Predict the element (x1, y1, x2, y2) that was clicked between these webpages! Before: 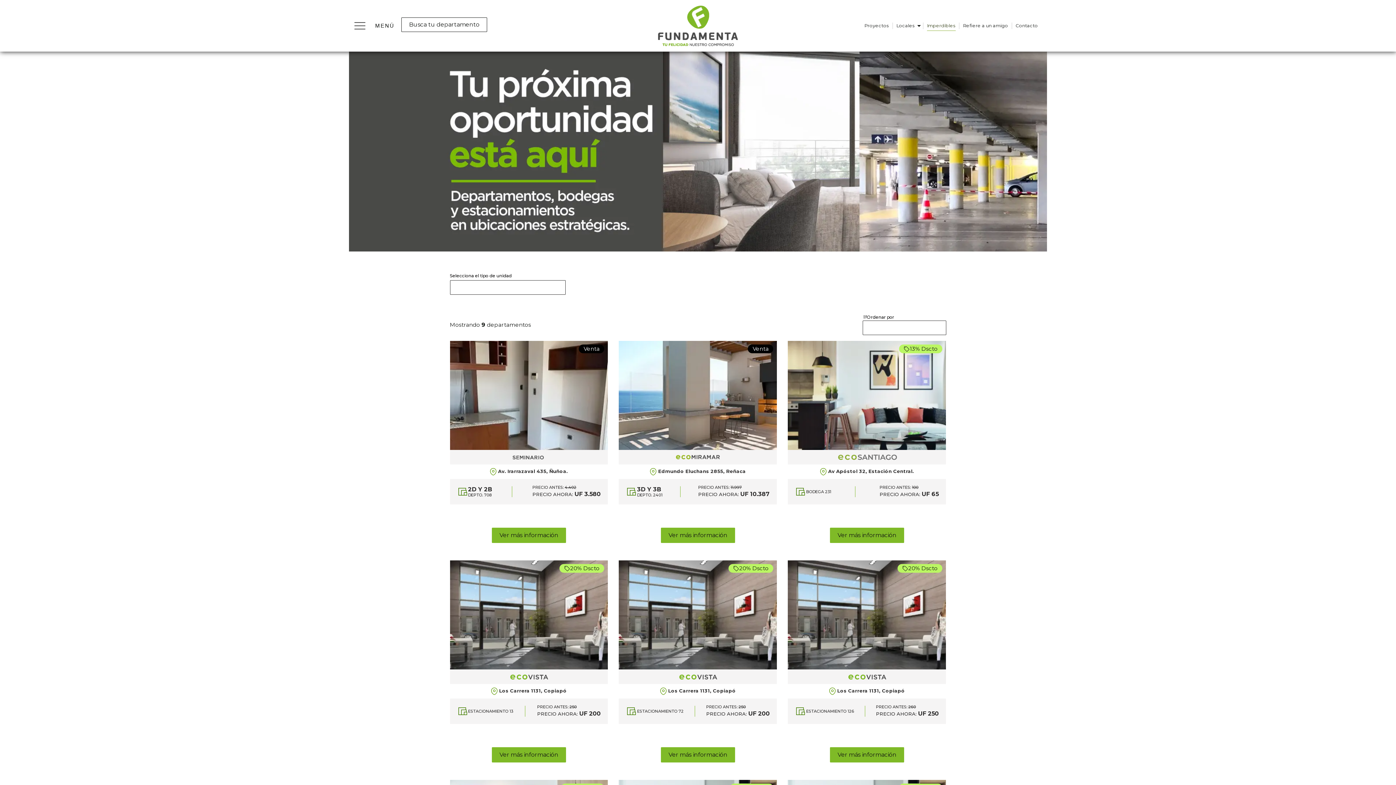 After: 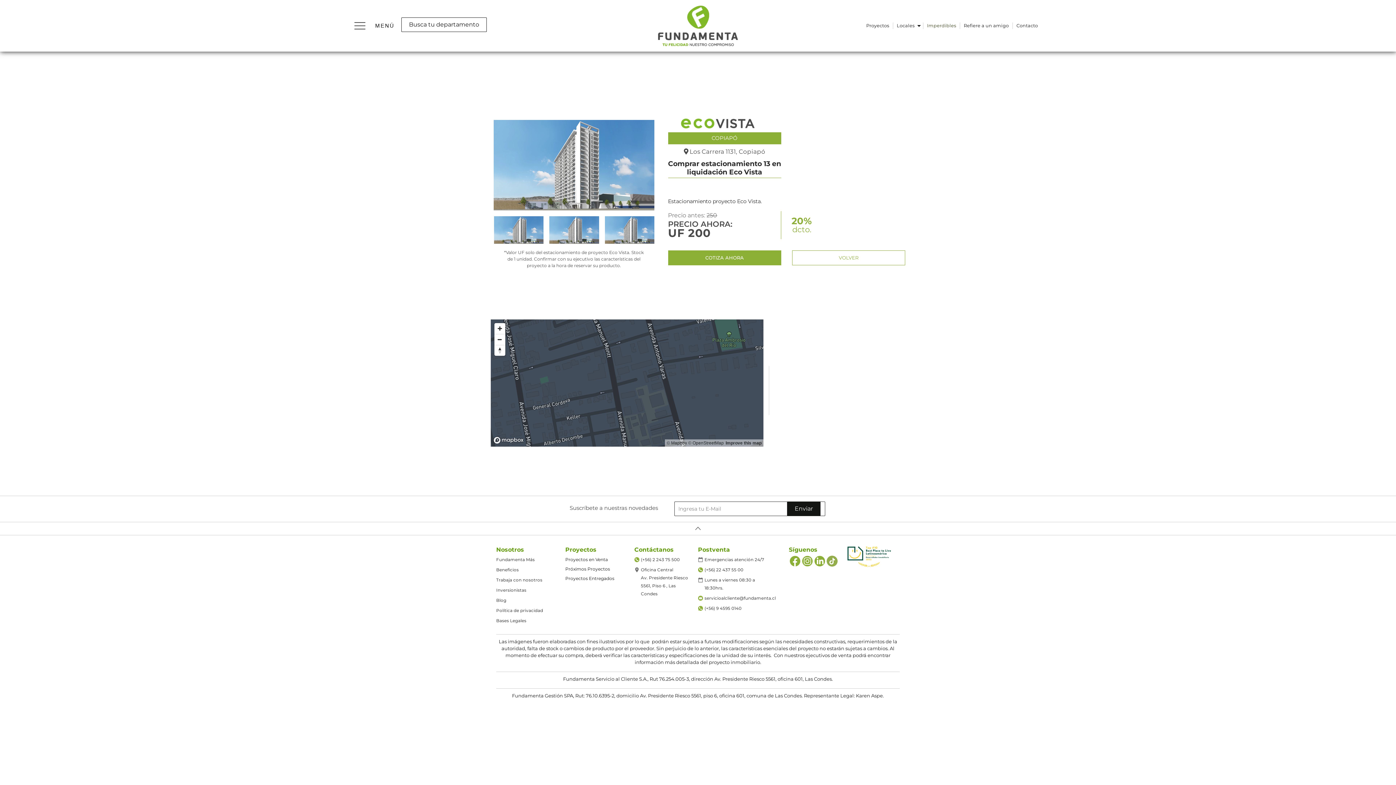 Action: bbox: (491, 747, 566, 763) label: Ver más información